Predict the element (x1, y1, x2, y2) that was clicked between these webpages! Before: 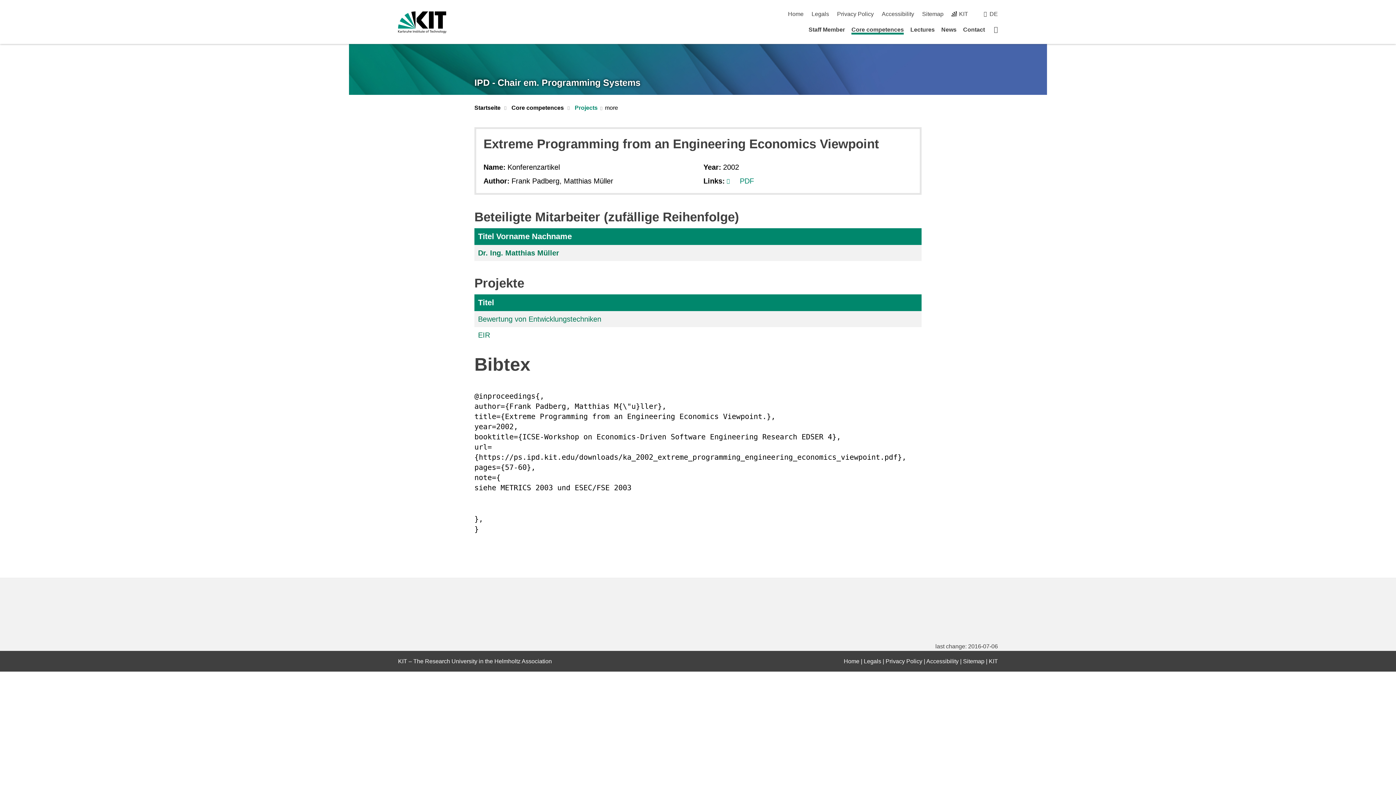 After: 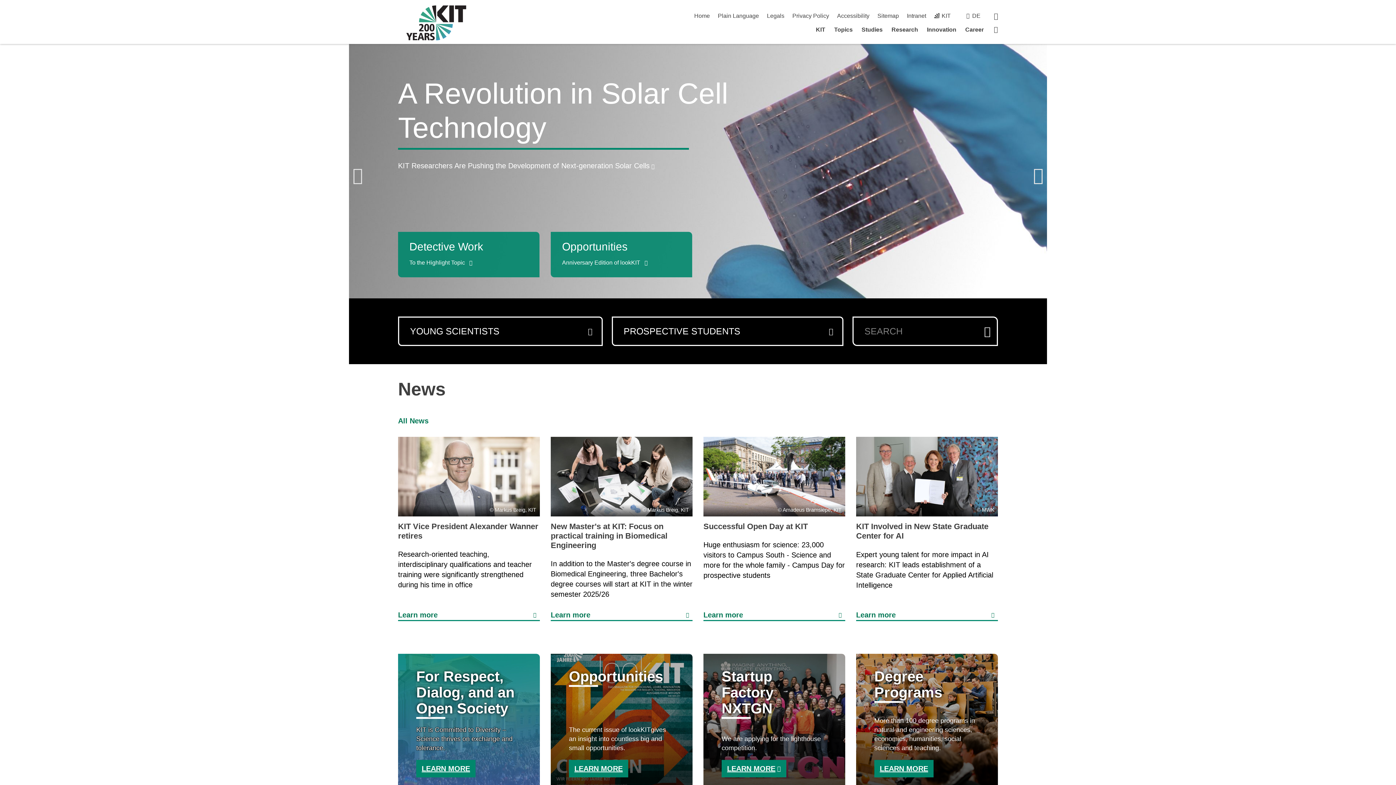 Action: label: KIT bbox: (951, 11, 968, 17)